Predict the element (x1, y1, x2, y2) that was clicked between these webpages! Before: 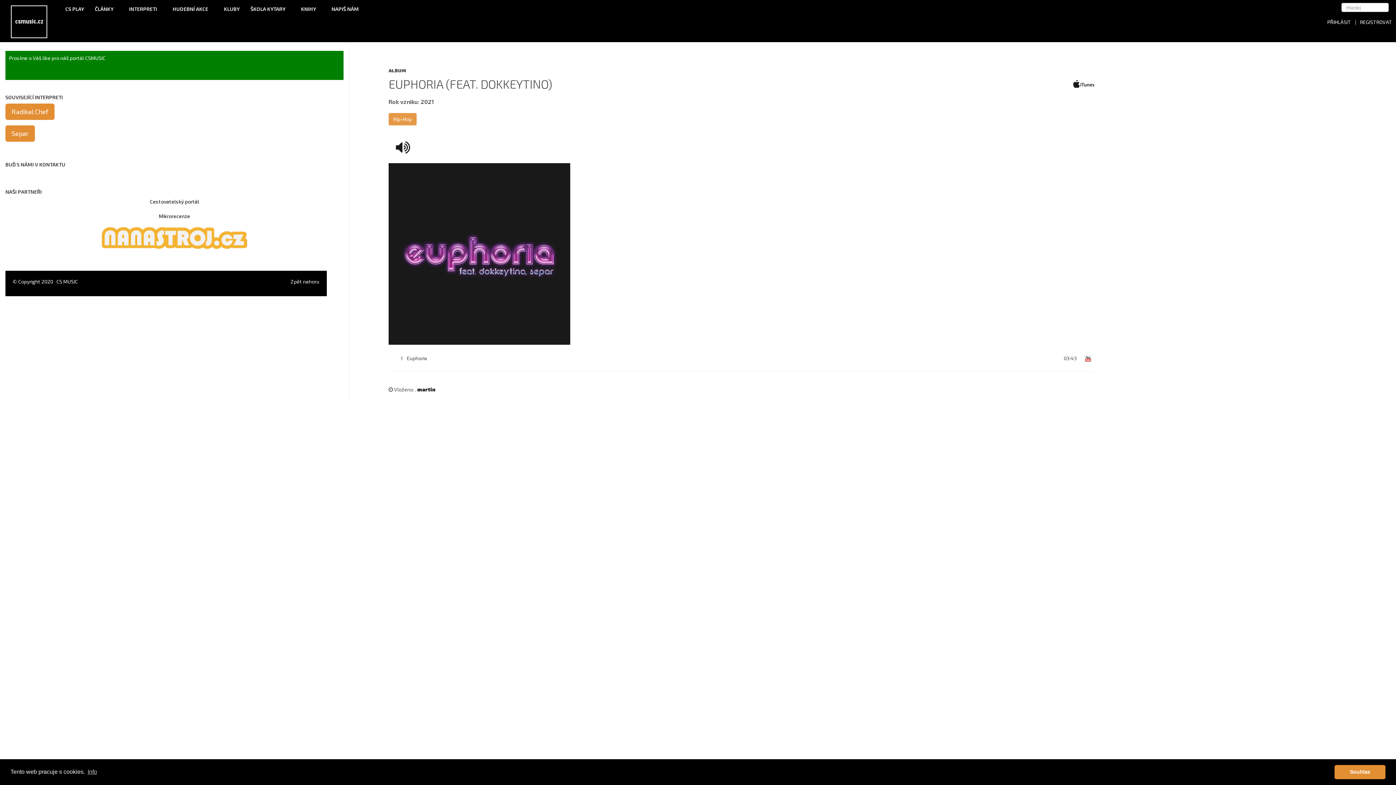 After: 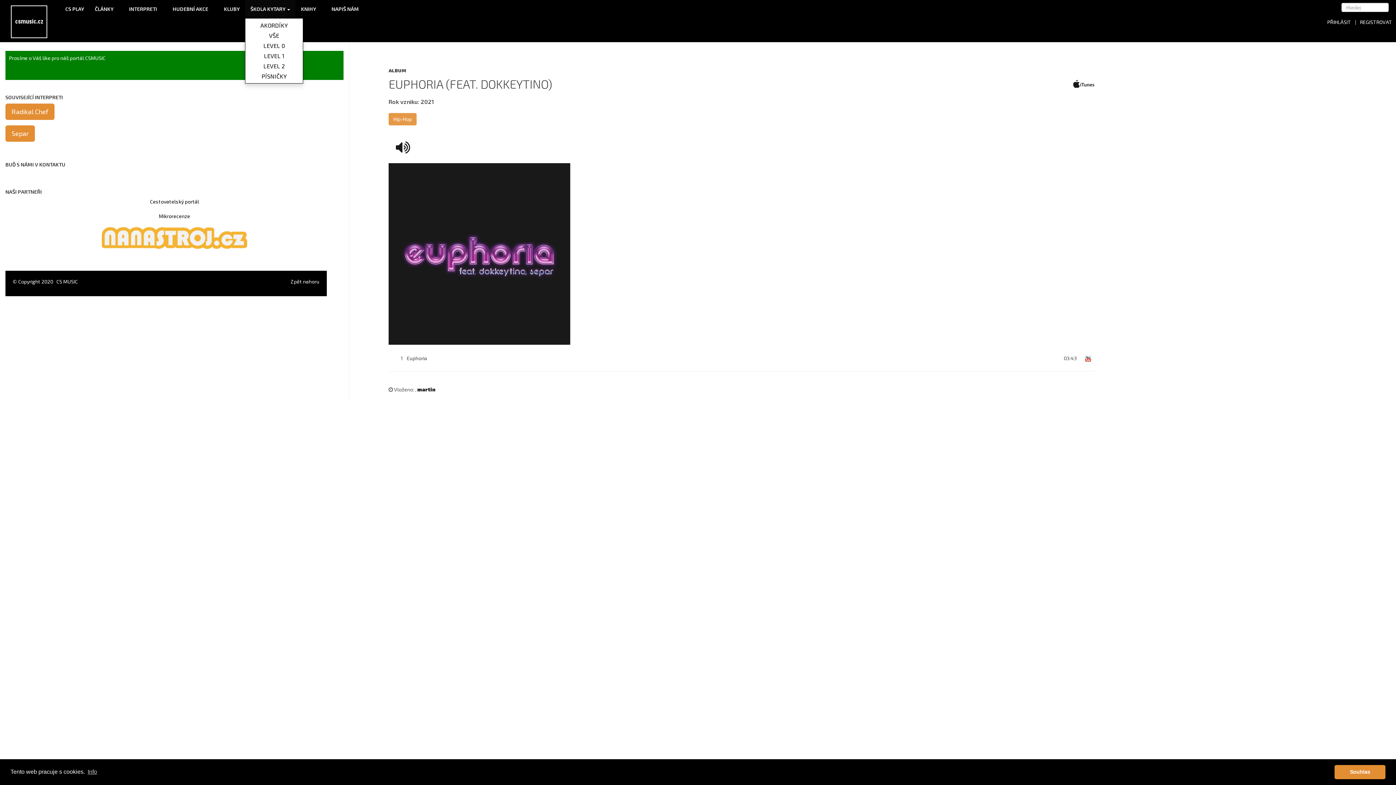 Action: label: ŠKOLA KYTARY  bbox: (245, 0, 295, 18)